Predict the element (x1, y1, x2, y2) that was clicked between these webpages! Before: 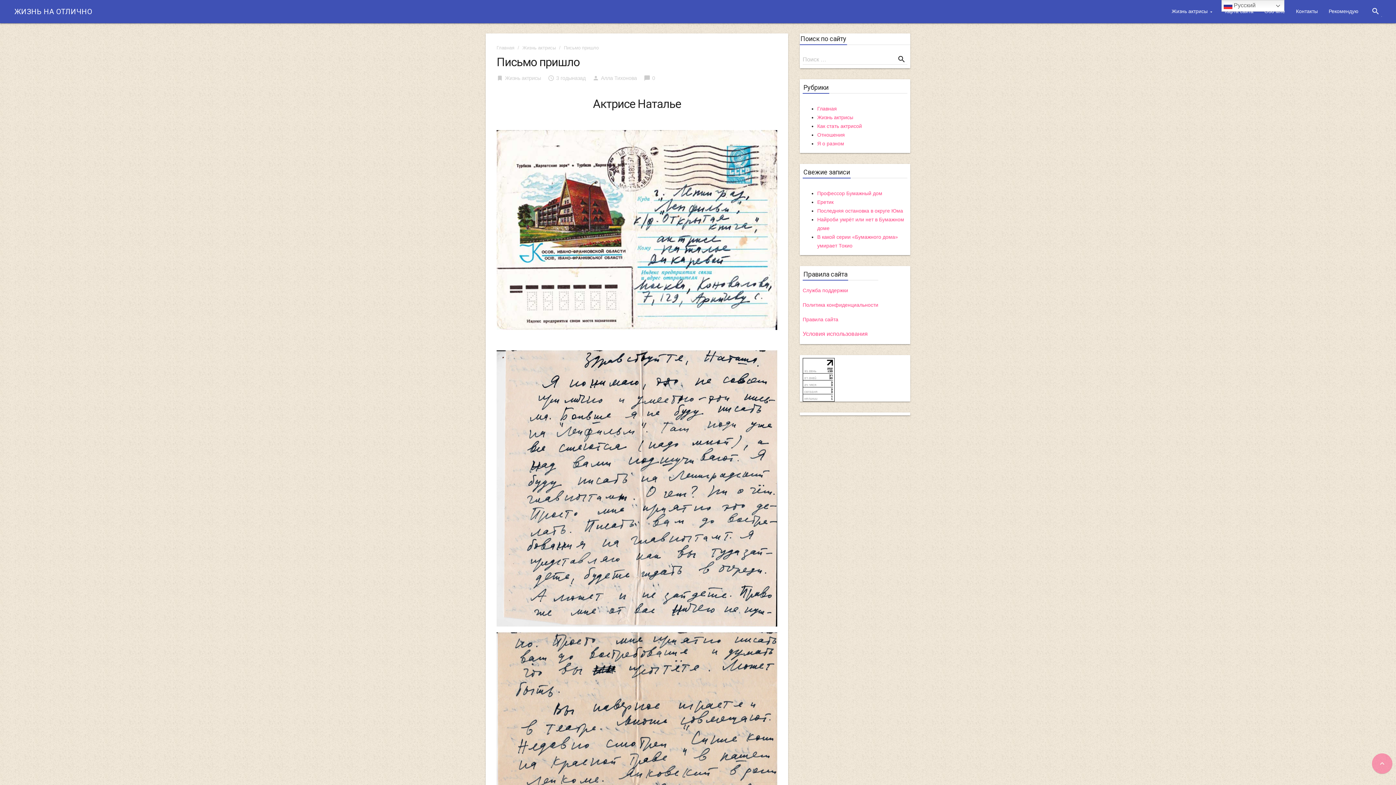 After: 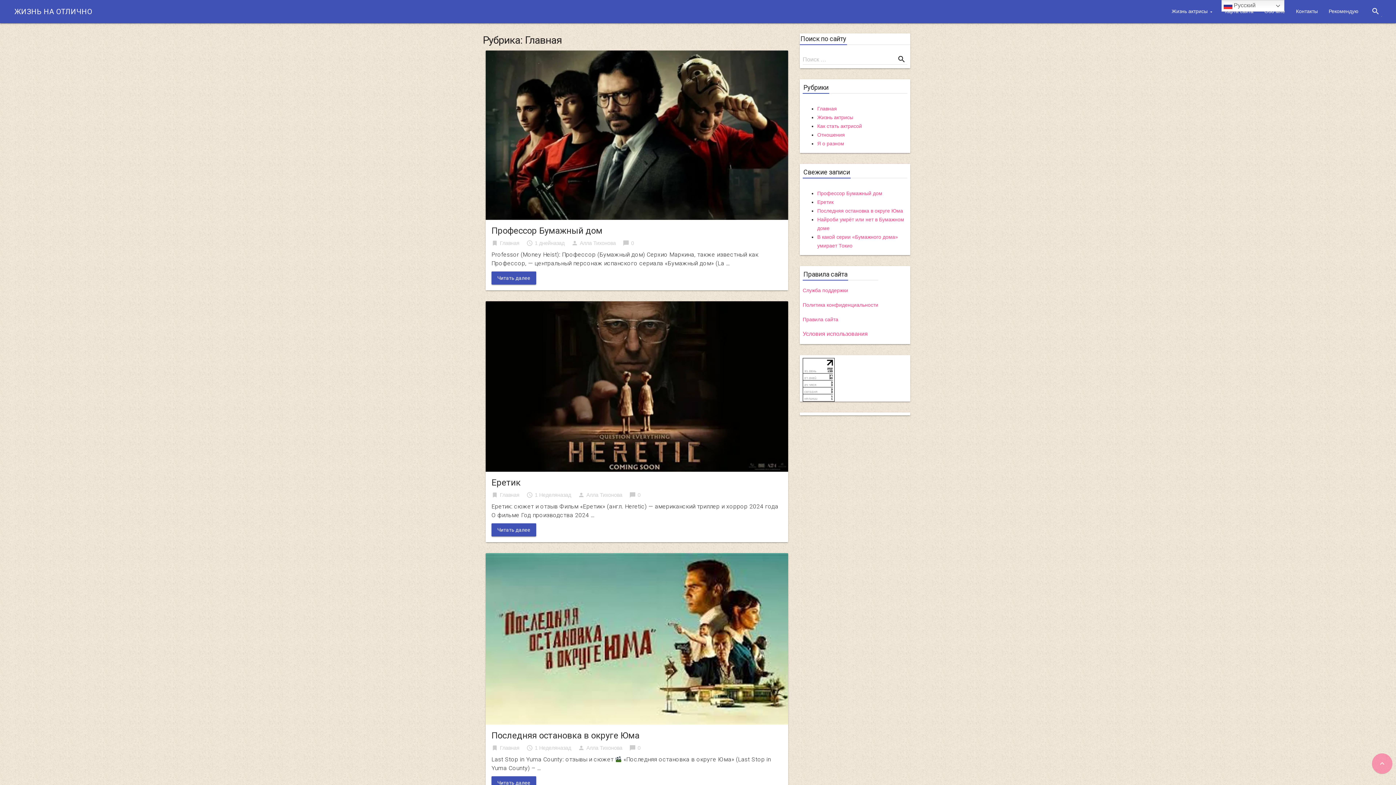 Action: label: Главная bbox: (817, 105, 837, 111)